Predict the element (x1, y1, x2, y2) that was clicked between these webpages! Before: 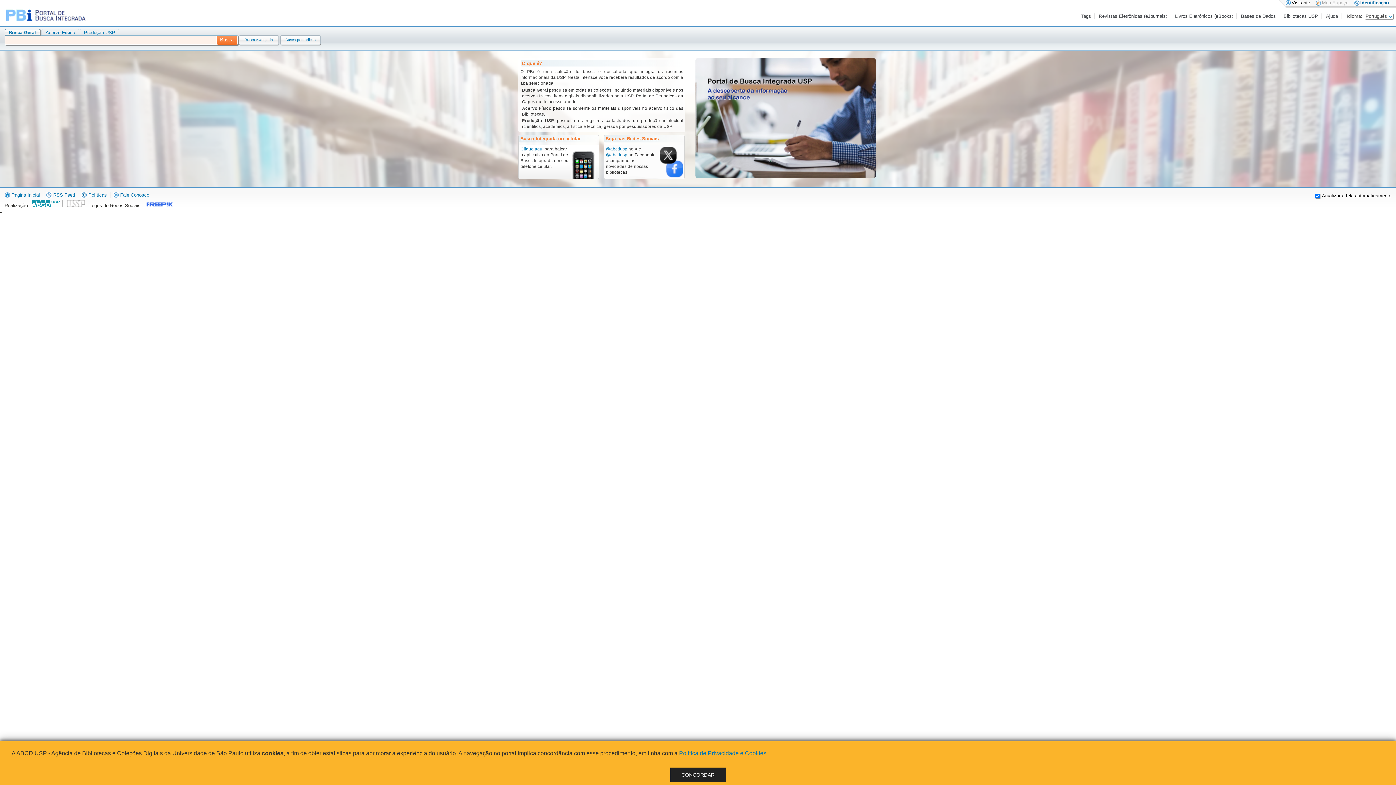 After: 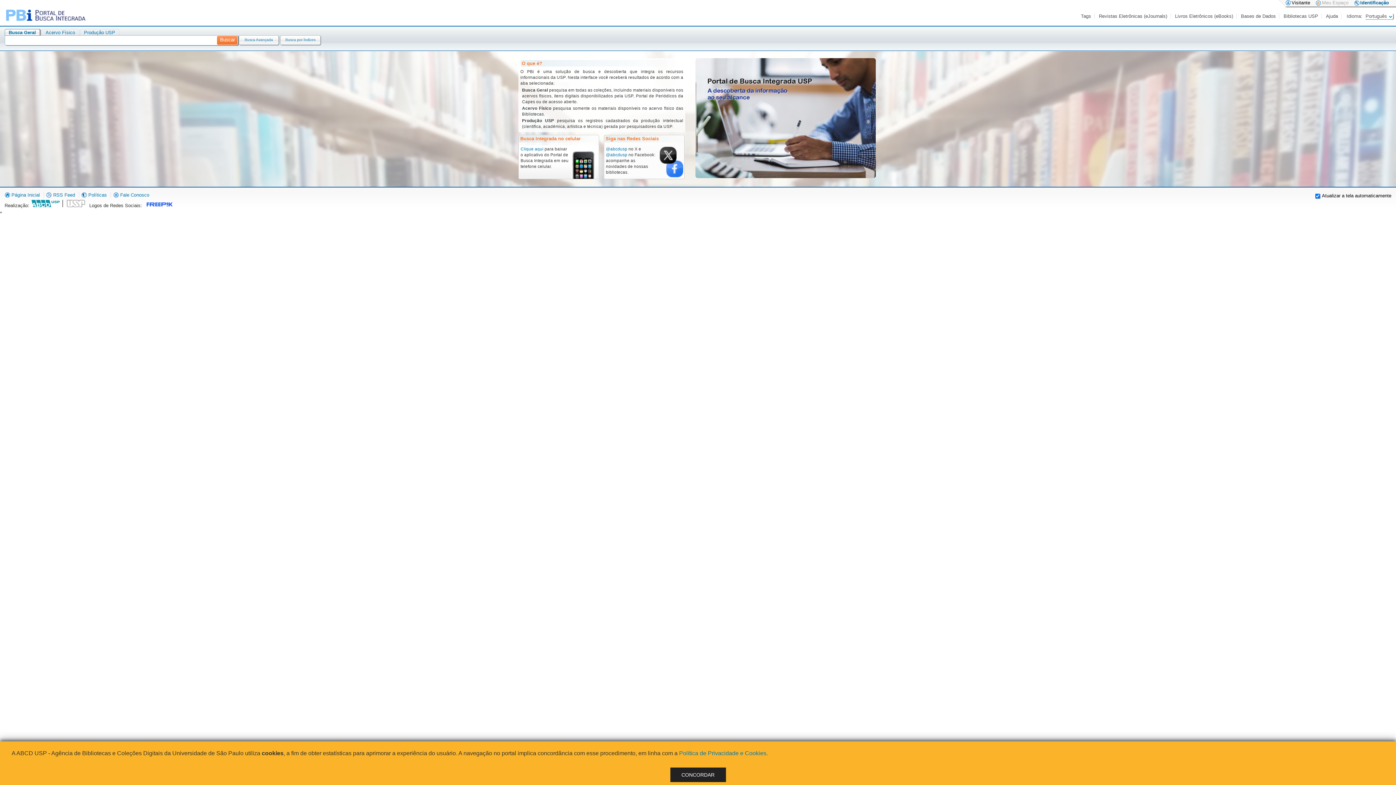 Action: bbox: (30, 202, 62, 208)